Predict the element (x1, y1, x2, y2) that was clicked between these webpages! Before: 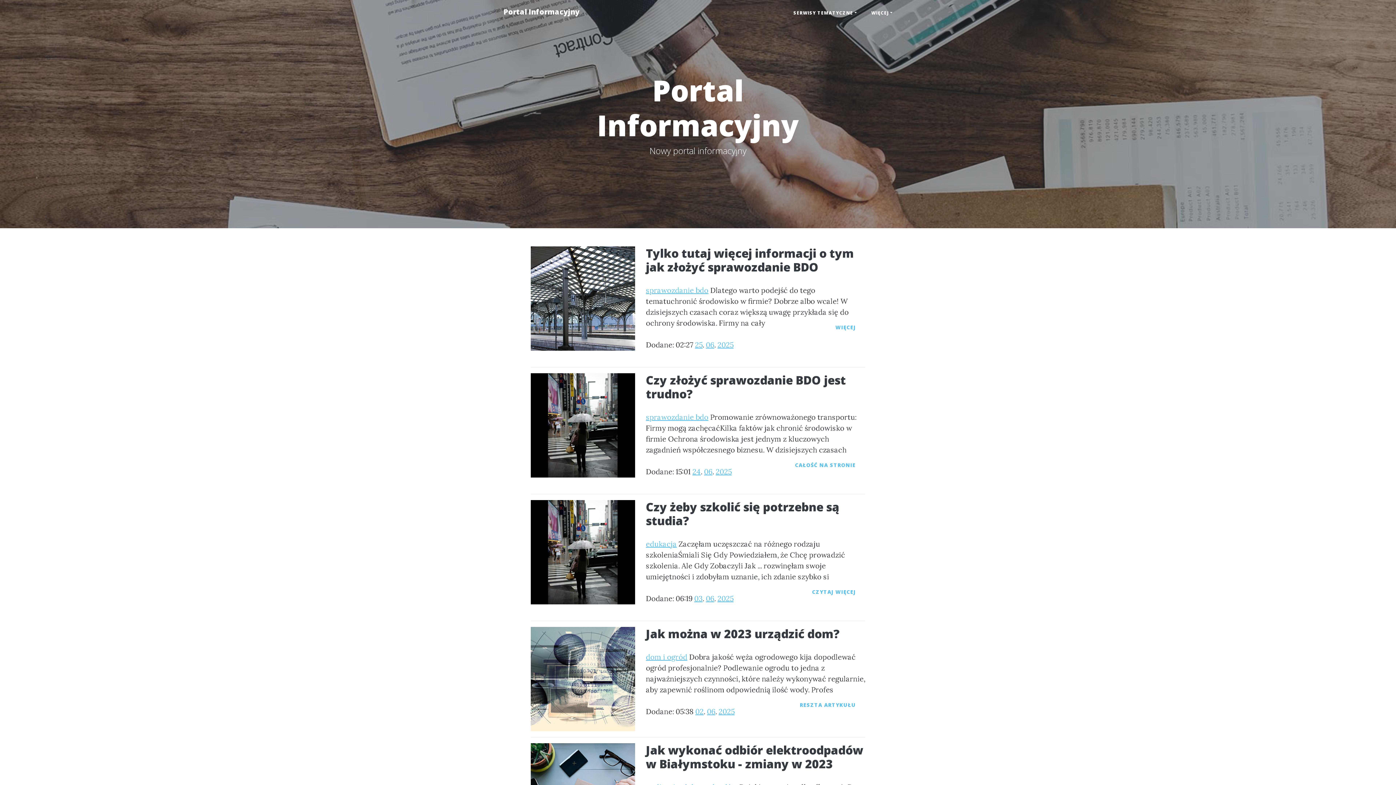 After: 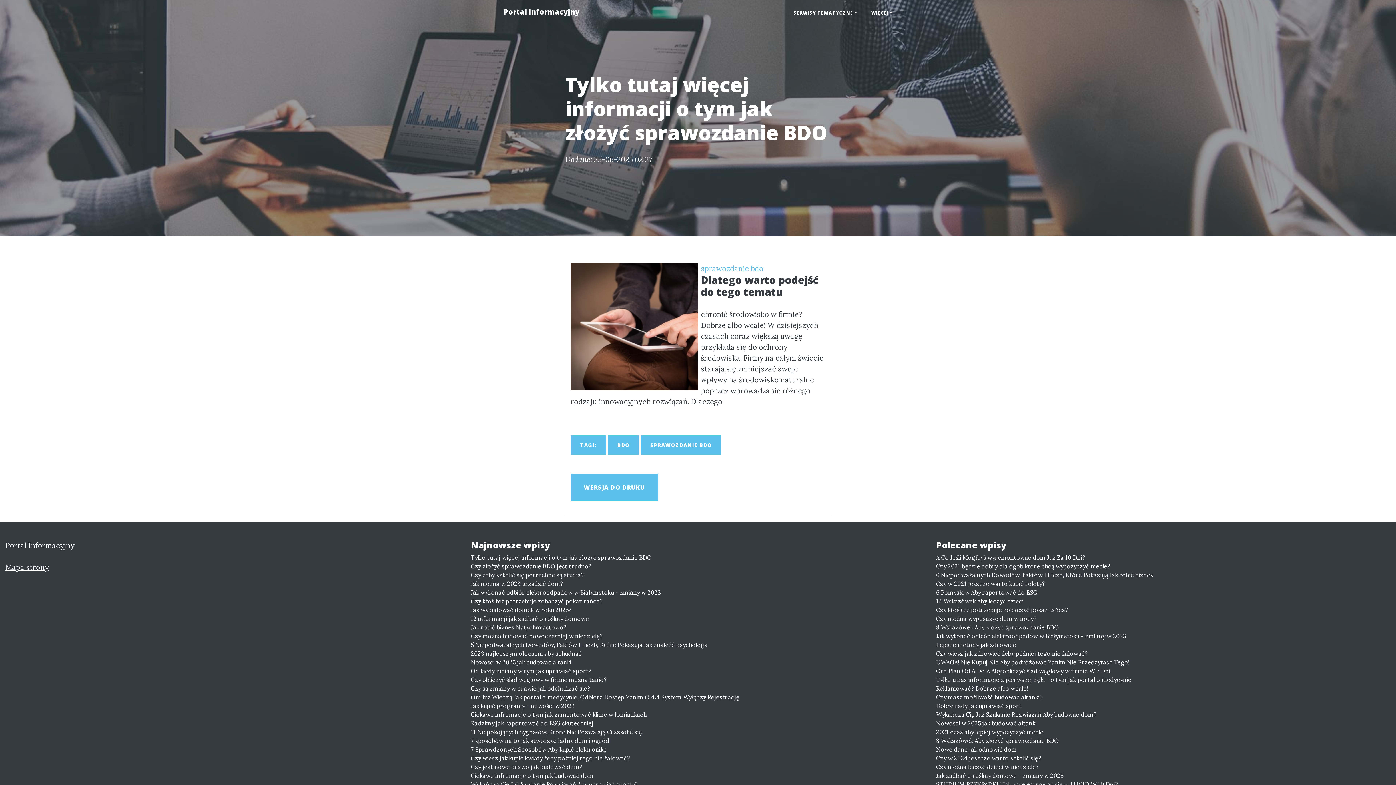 Action: label: WIĘCEJ bbox: (826, 317, 865, 337)